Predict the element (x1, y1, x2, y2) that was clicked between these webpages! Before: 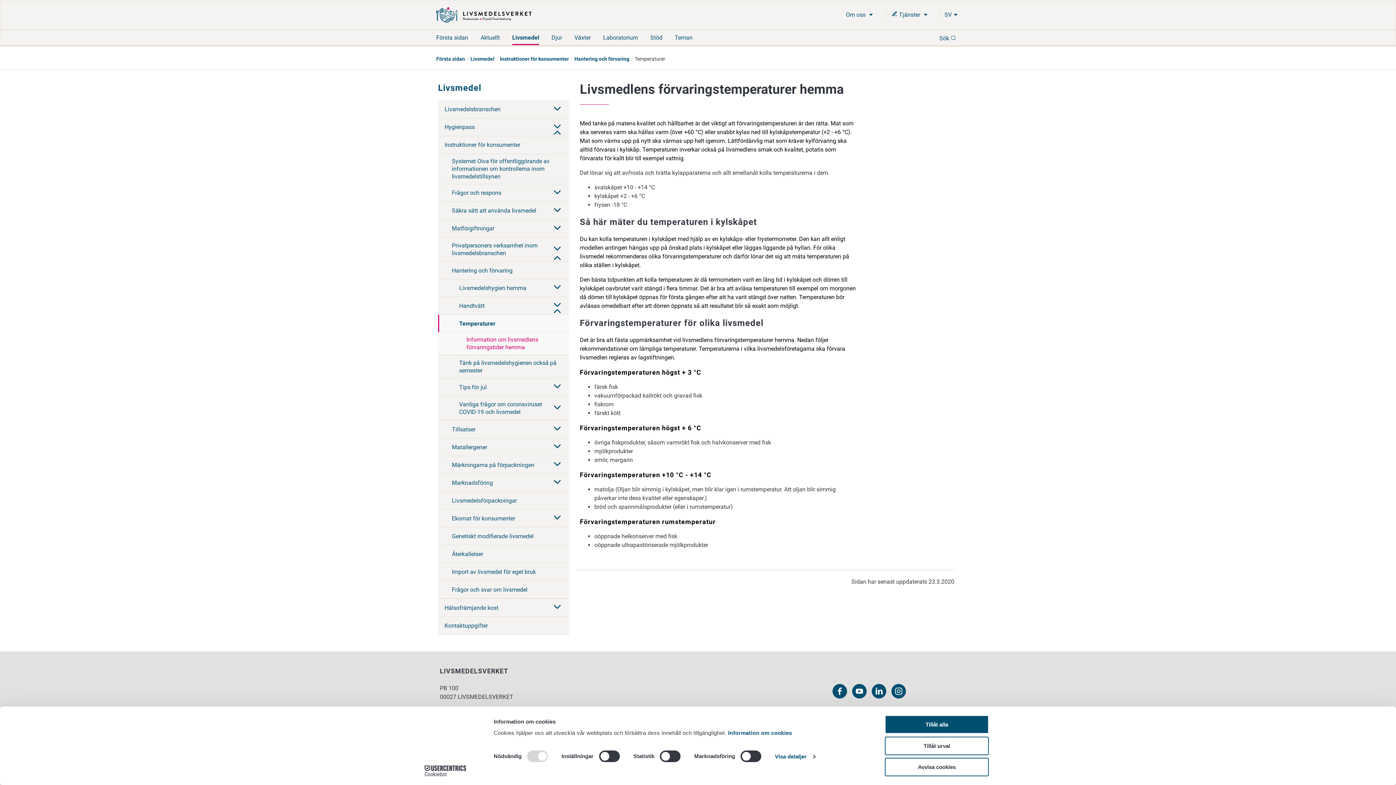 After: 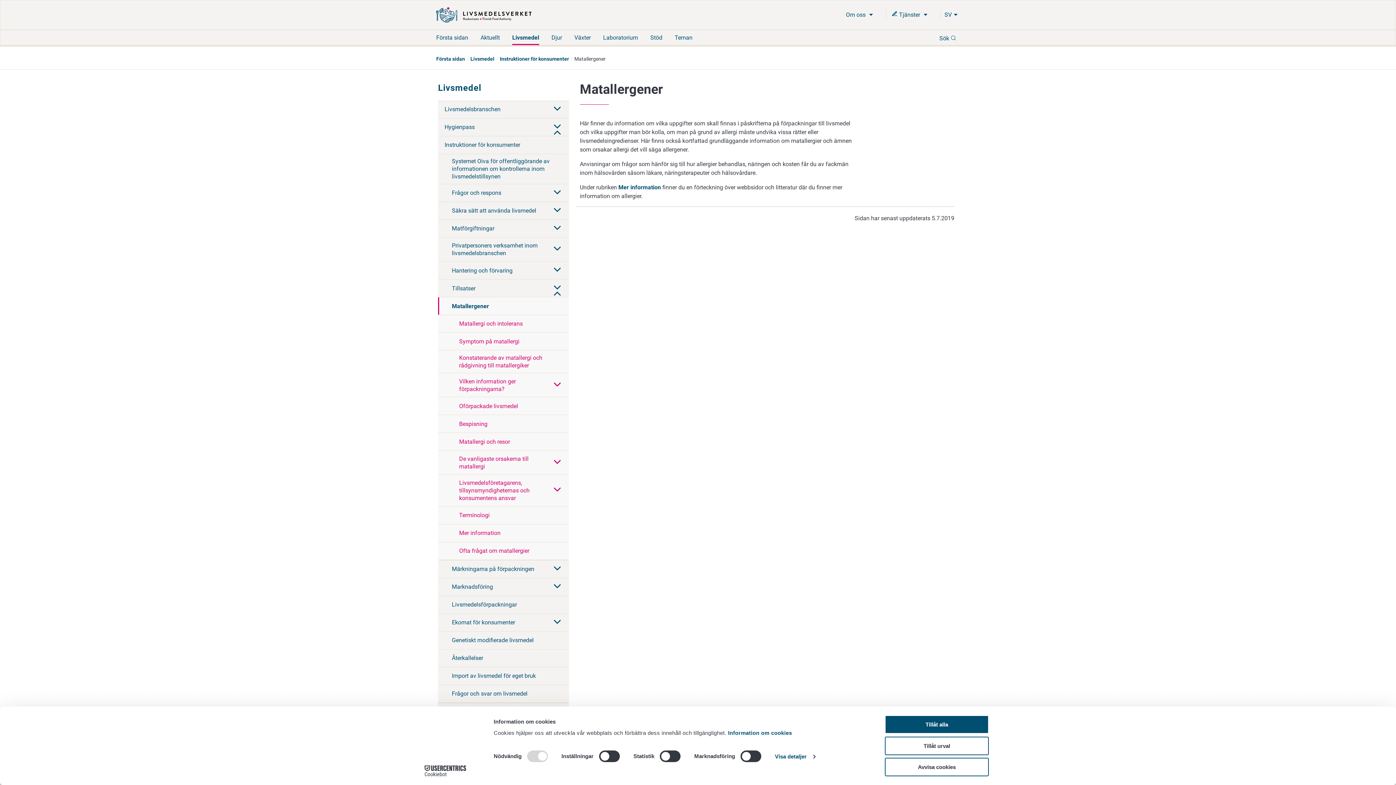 Action: bbox: (452, 439, 549, 454) label: Matallergener